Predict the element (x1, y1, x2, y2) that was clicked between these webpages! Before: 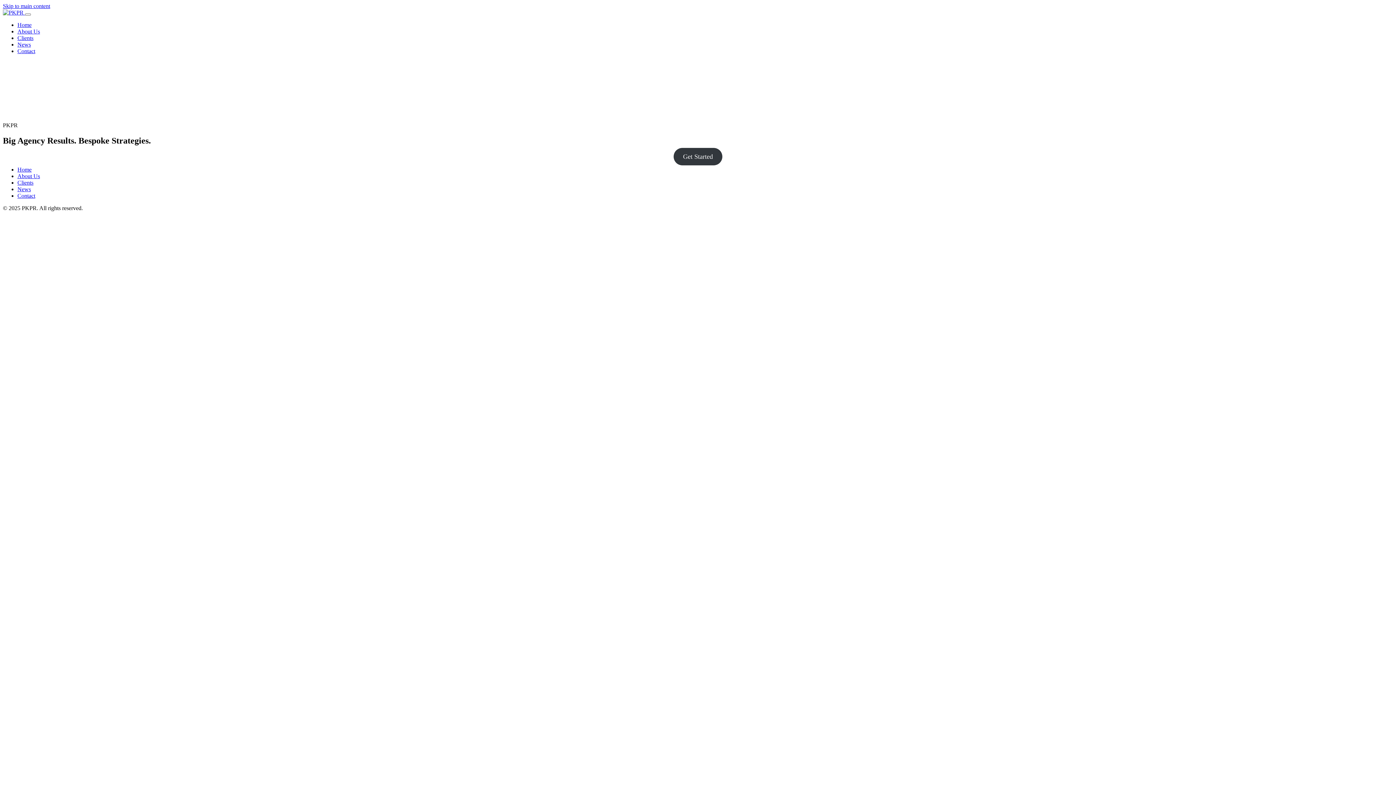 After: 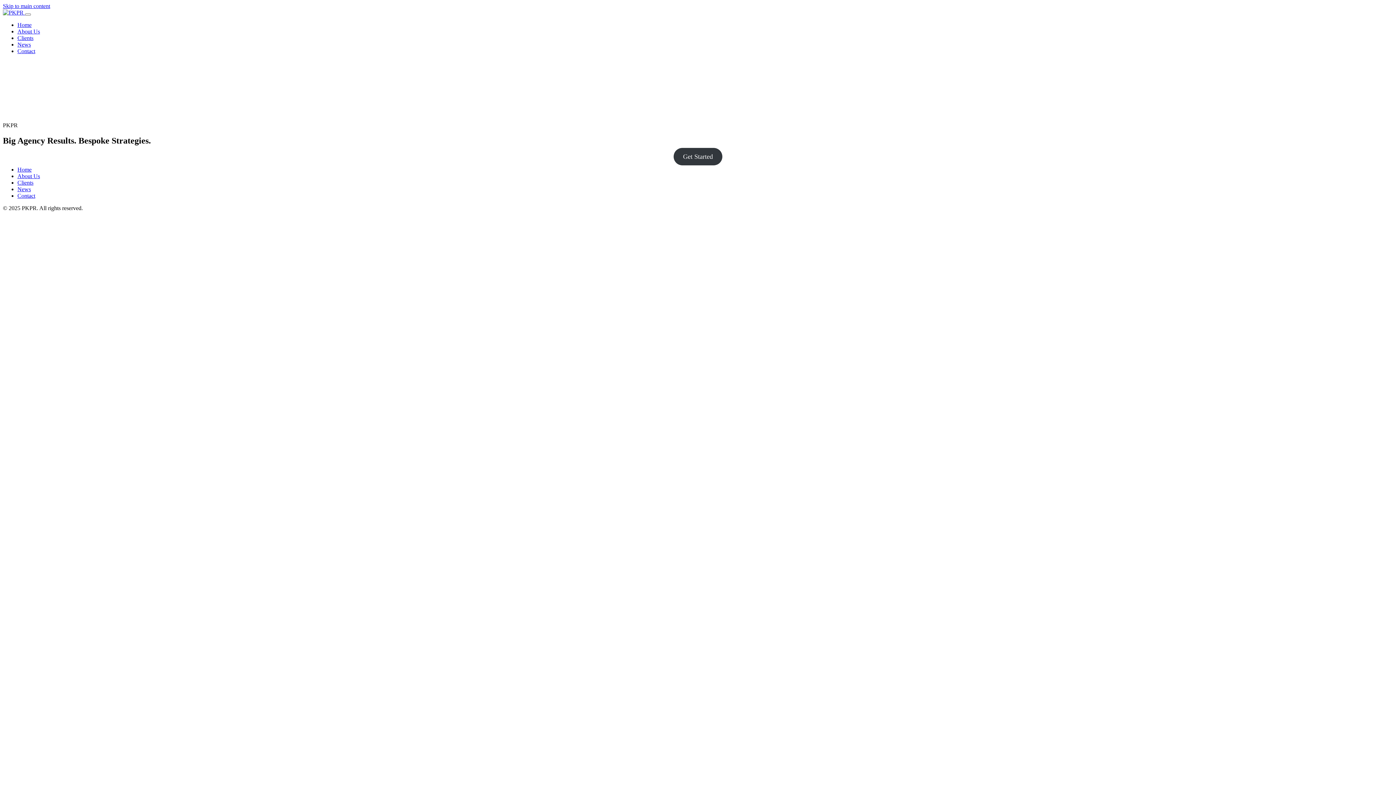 Action: label: Skip to main content bbox: (2, 2, 50, 9)